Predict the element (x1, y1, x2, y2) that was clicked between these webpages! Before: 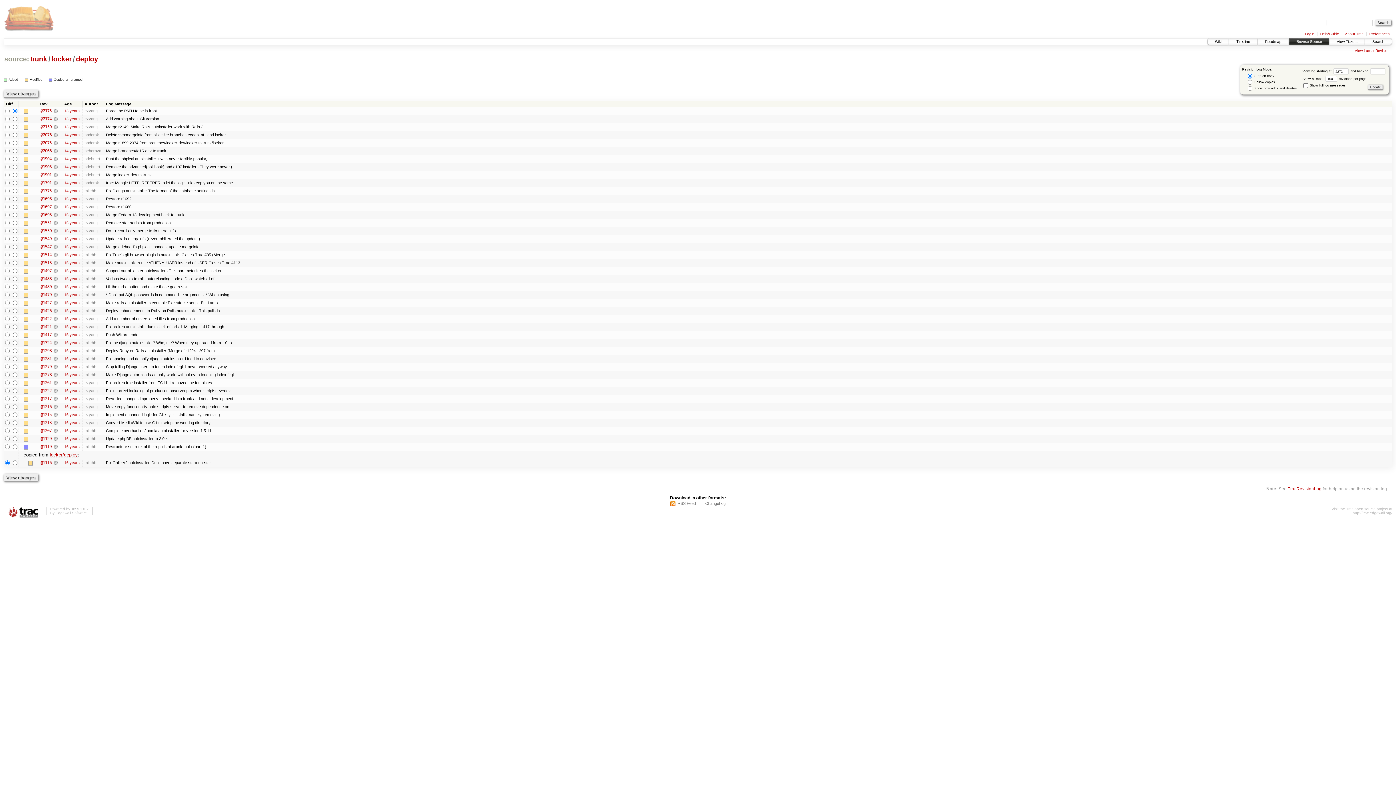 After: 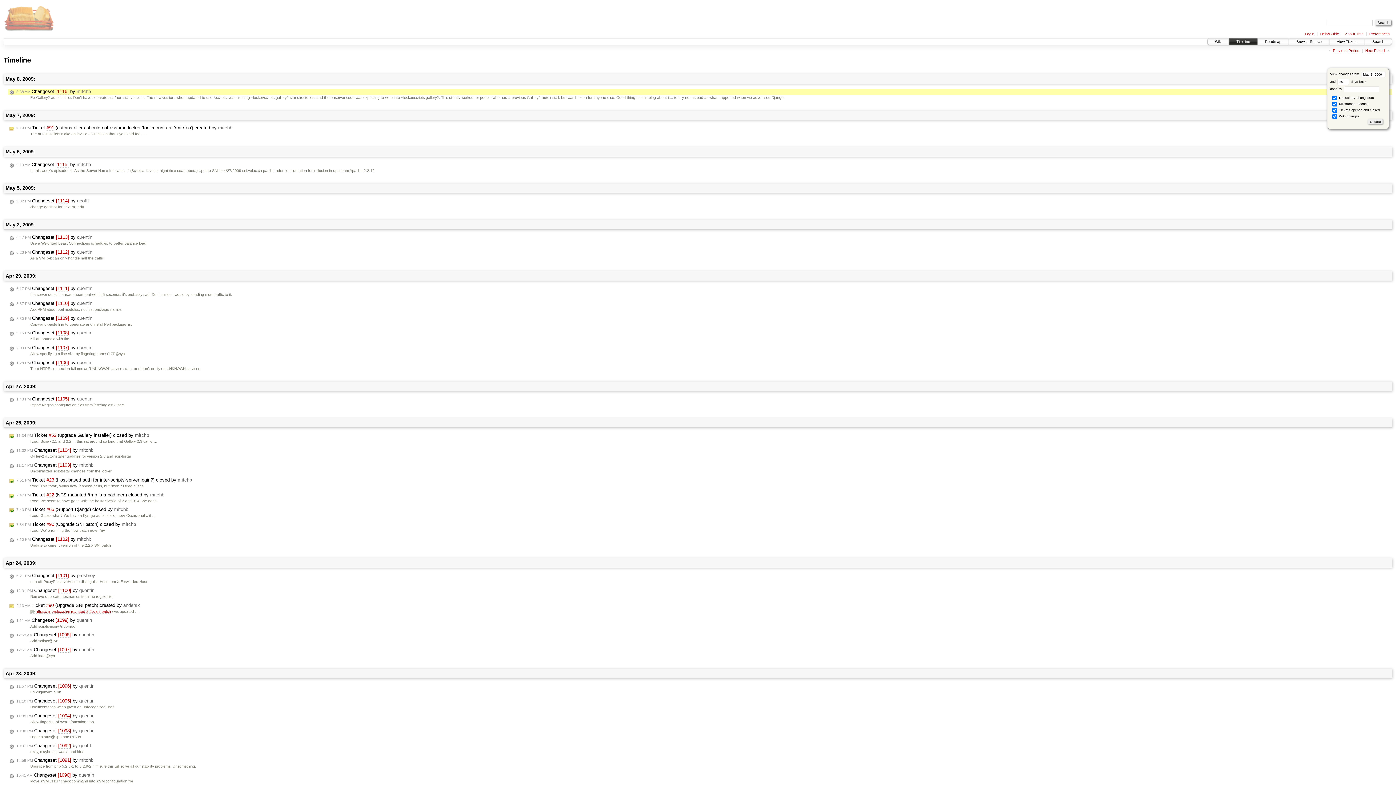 Action: label: 16 years bbox: (64, 460, 79, 465)